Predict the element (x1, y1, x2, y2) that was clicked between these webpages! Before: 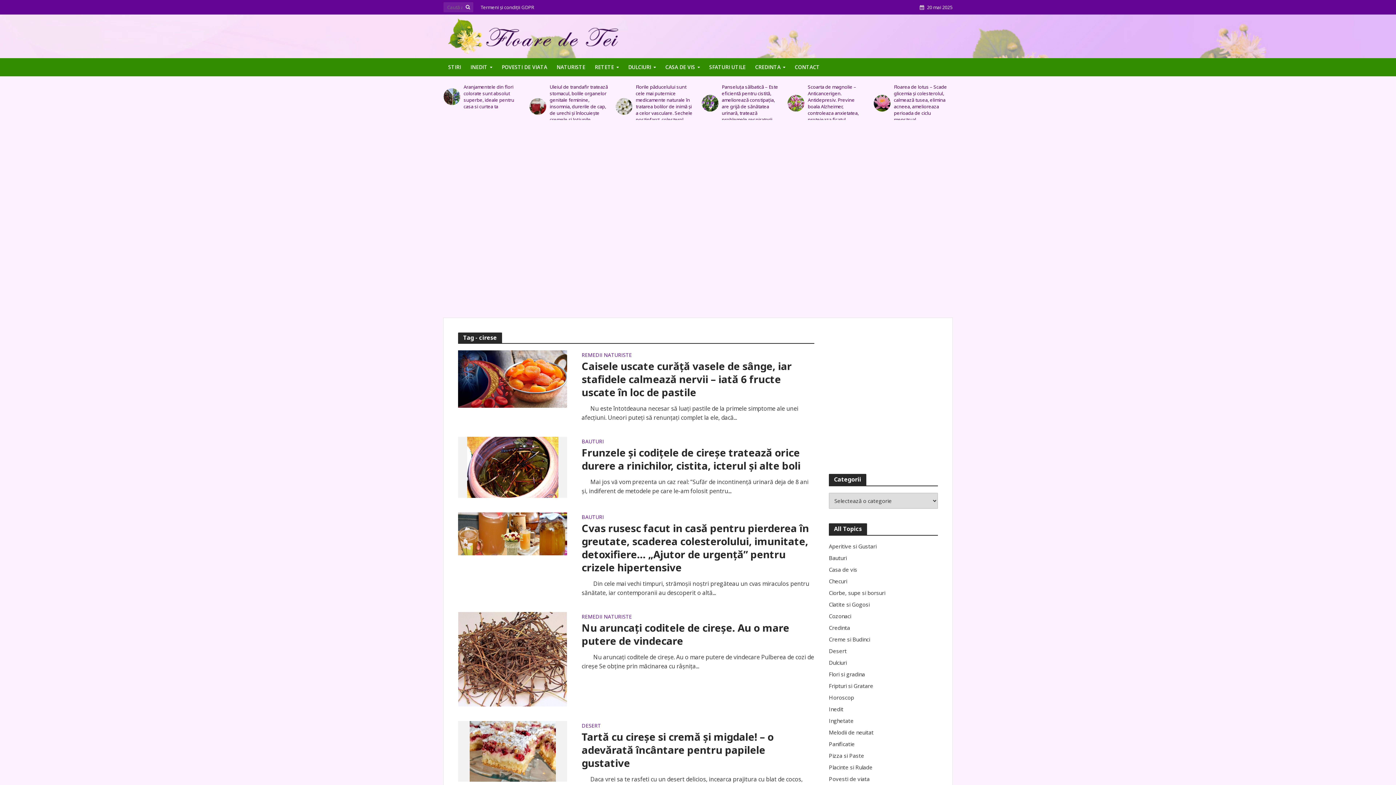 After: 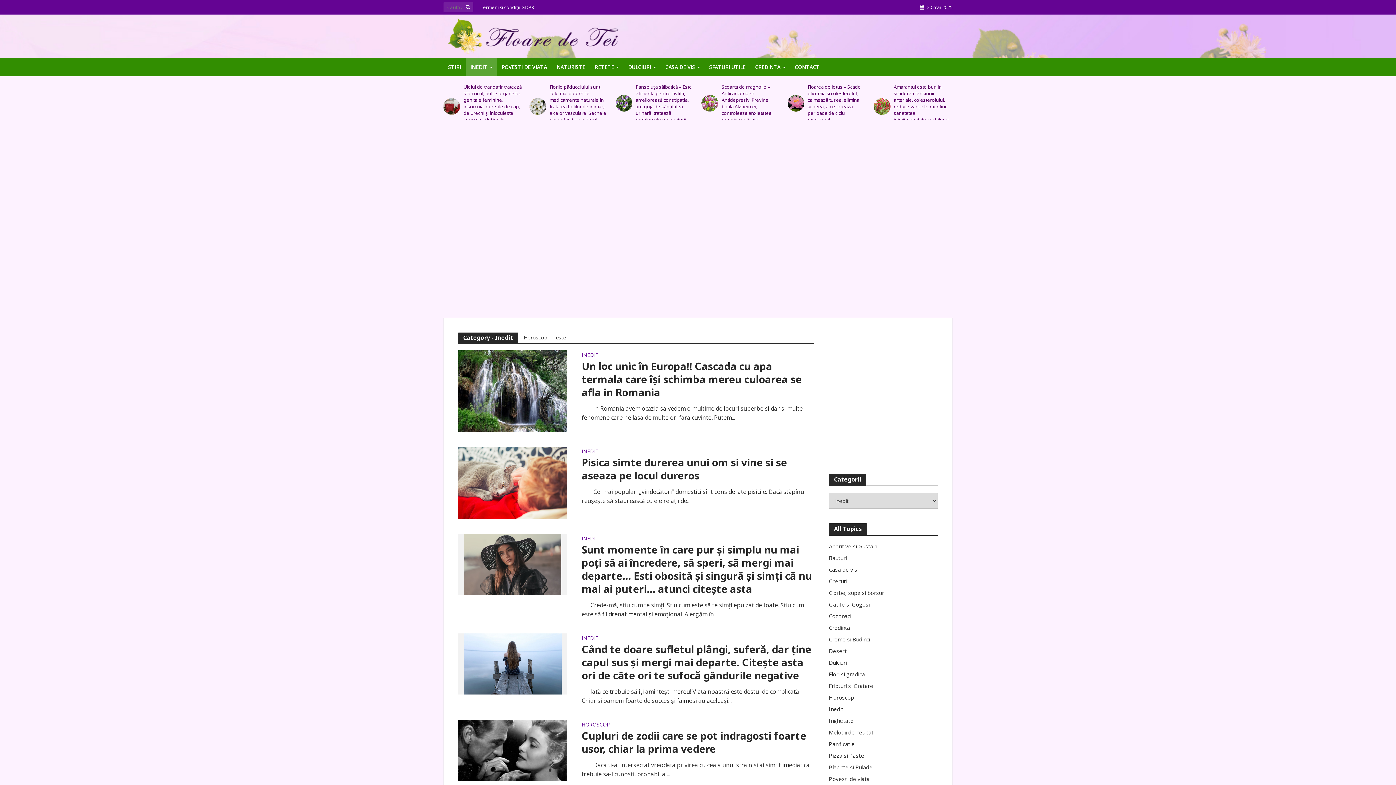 Action: bbox: (829, 705, 938, 713) label: Inedit